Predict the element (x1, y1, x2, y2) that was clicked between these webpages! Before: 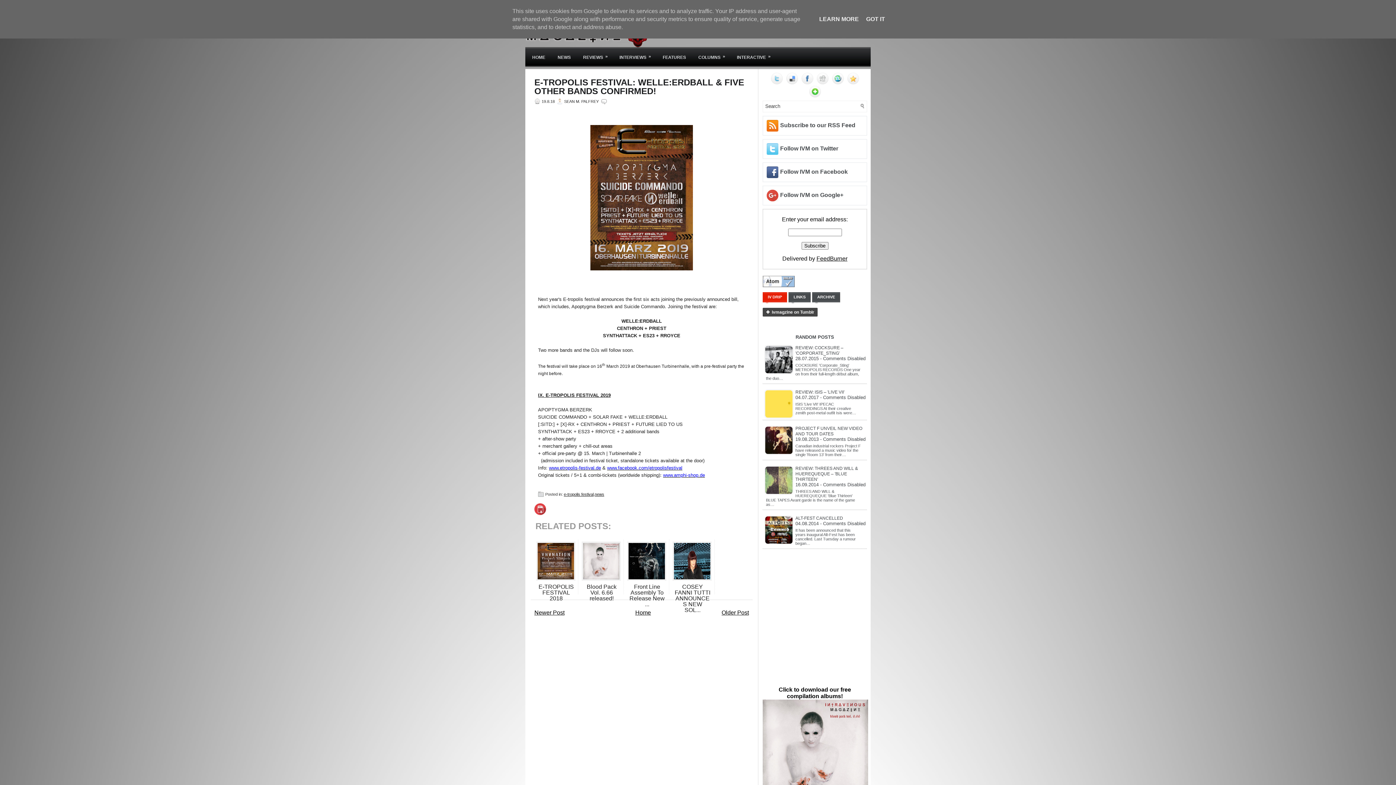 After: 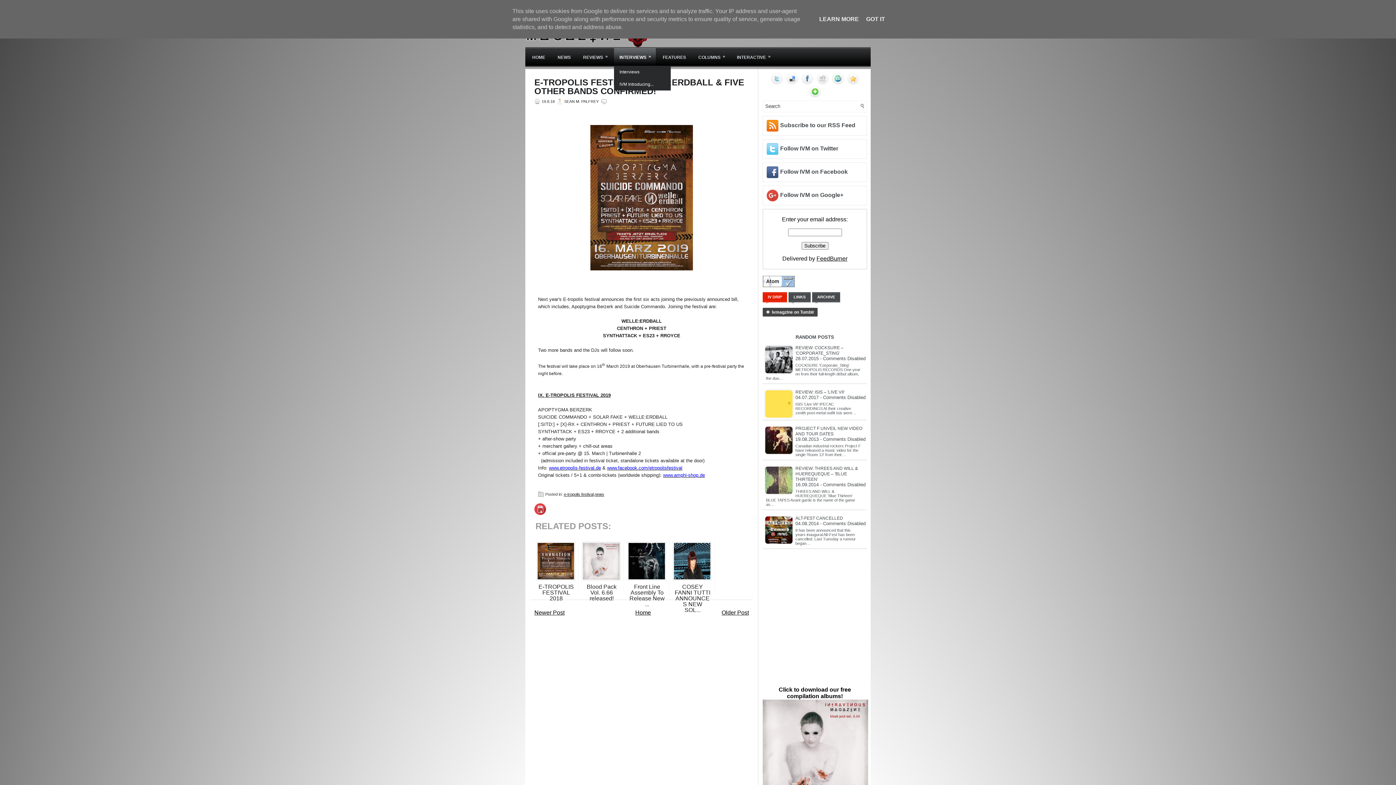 Action: label: INTERVIEWS
» bbox: (614, 47, 656, 65)